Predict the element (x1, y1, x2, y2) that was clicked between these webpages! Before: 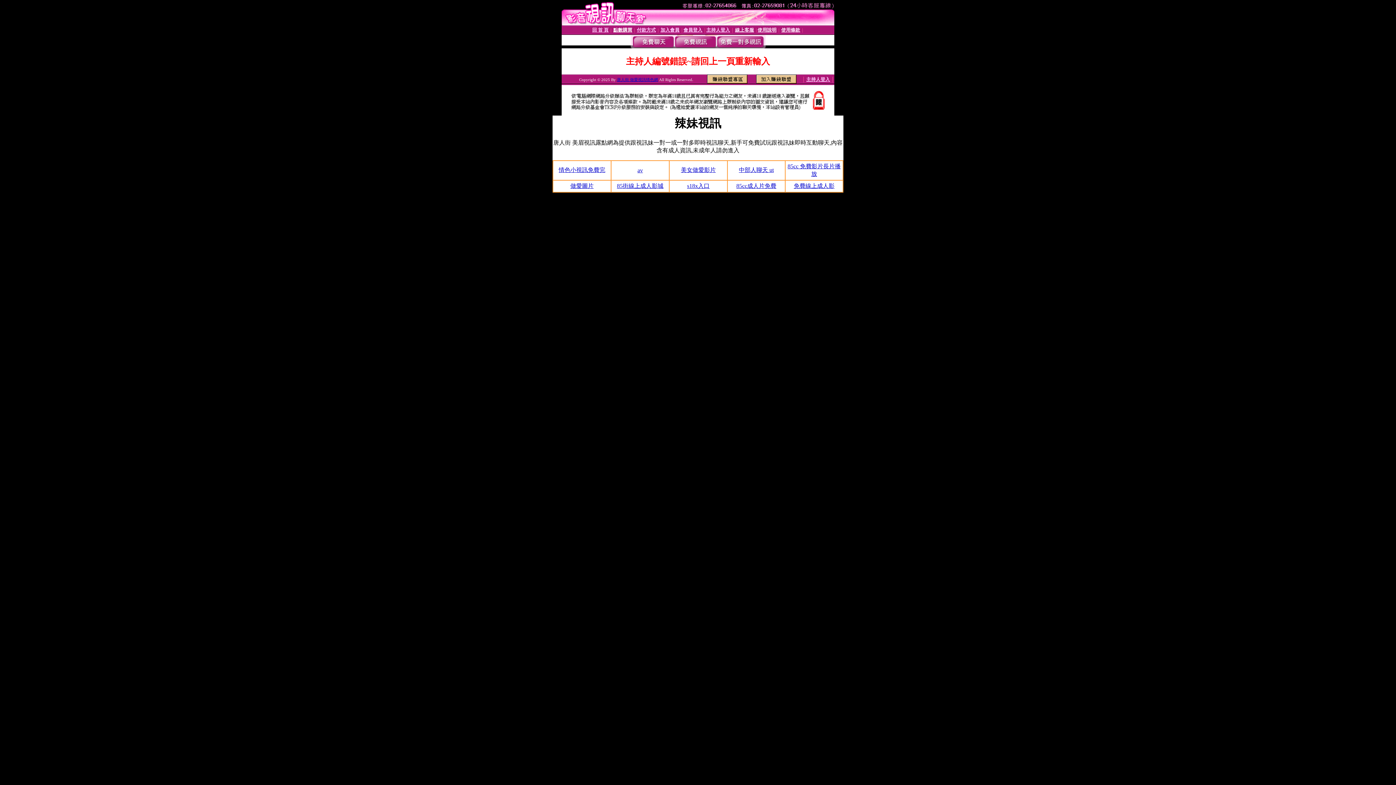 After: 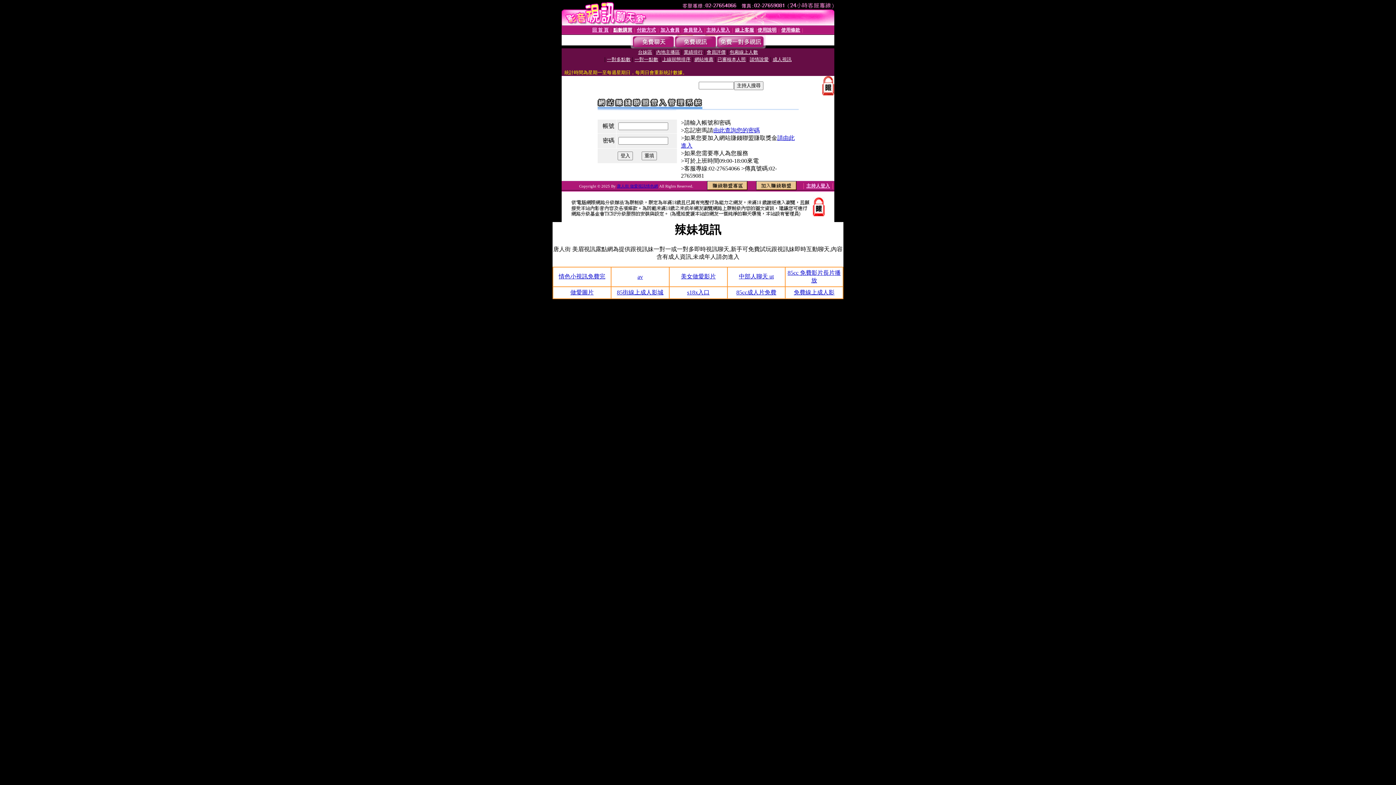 Action: bbox: (707, 78, 747, 84)